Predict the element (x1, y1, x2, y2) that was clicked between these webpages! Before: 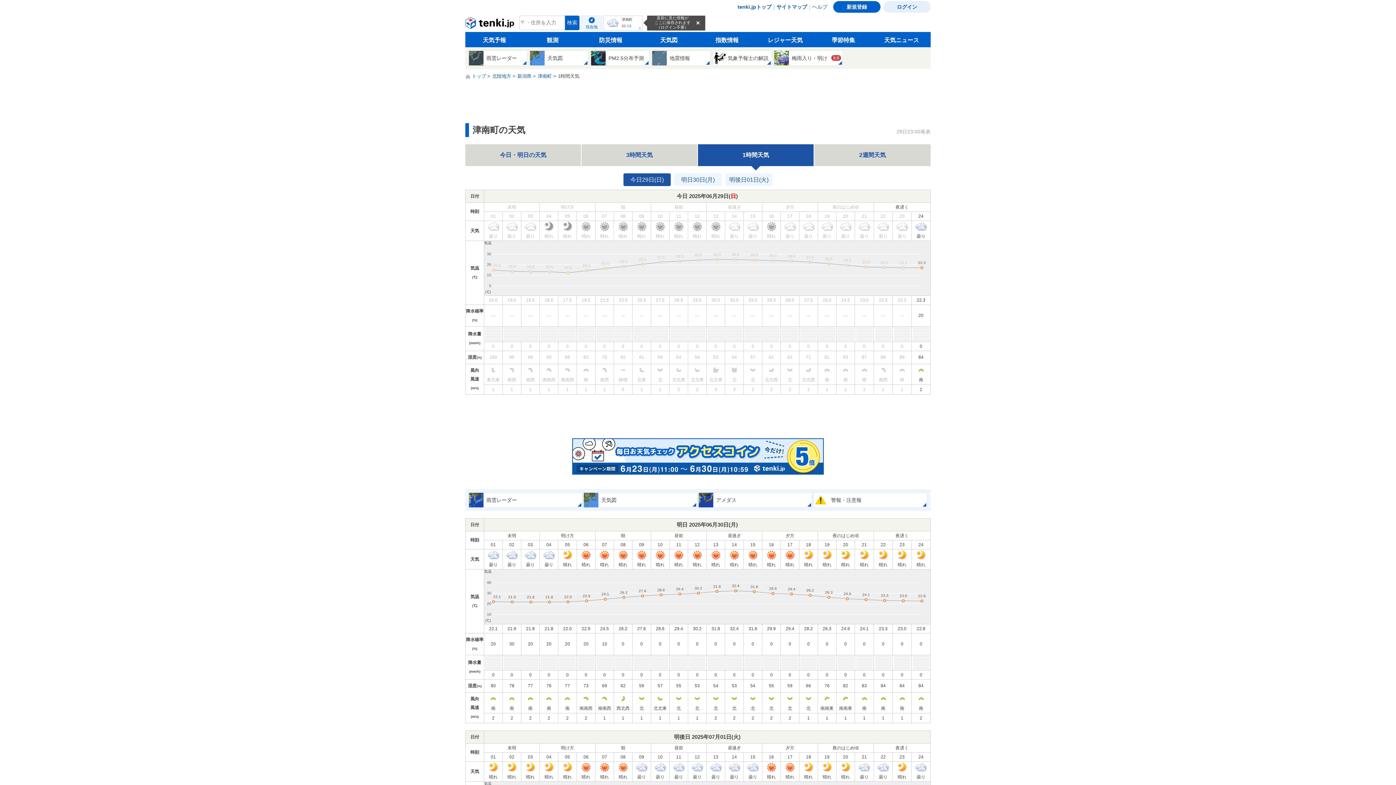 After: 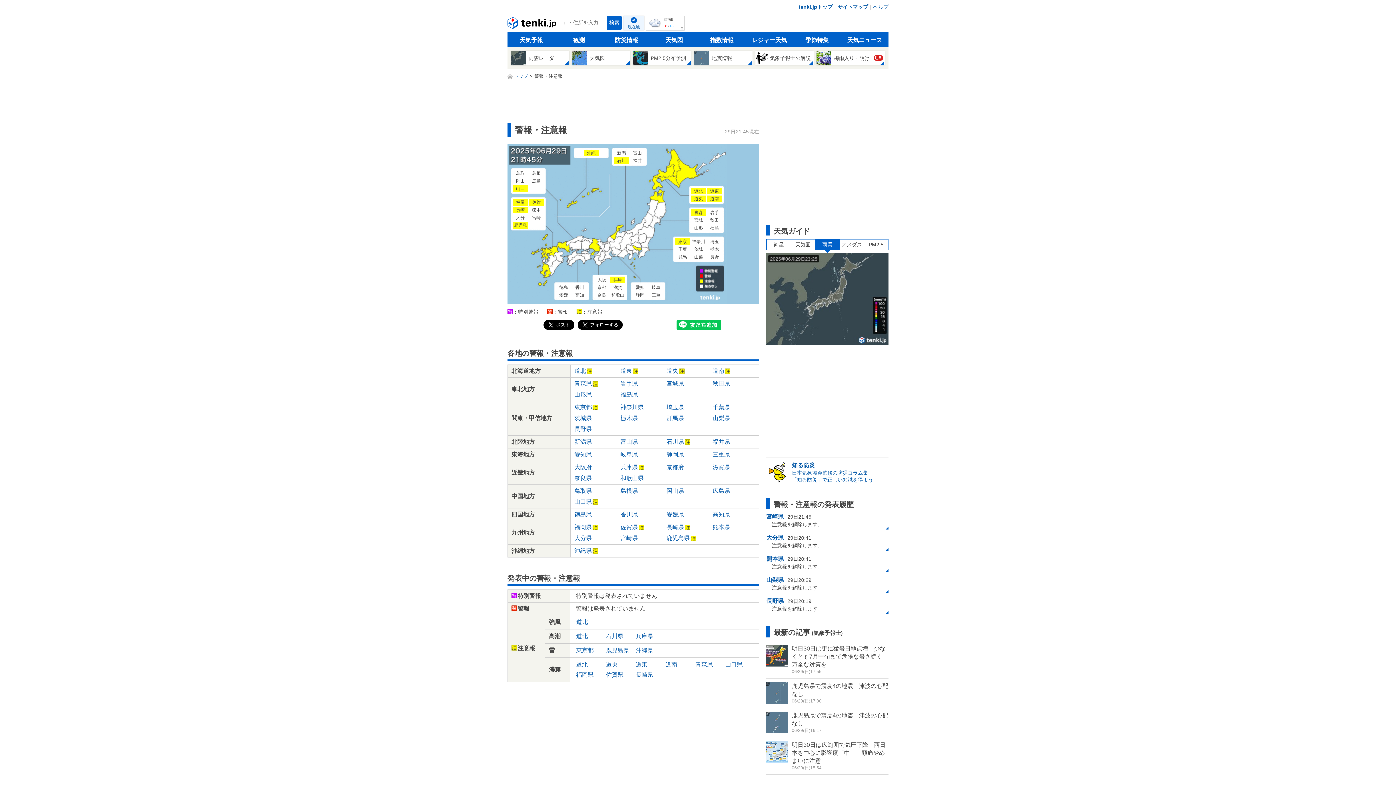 Action: label: 防災情報 bbox: (581, 32, 640, 47)